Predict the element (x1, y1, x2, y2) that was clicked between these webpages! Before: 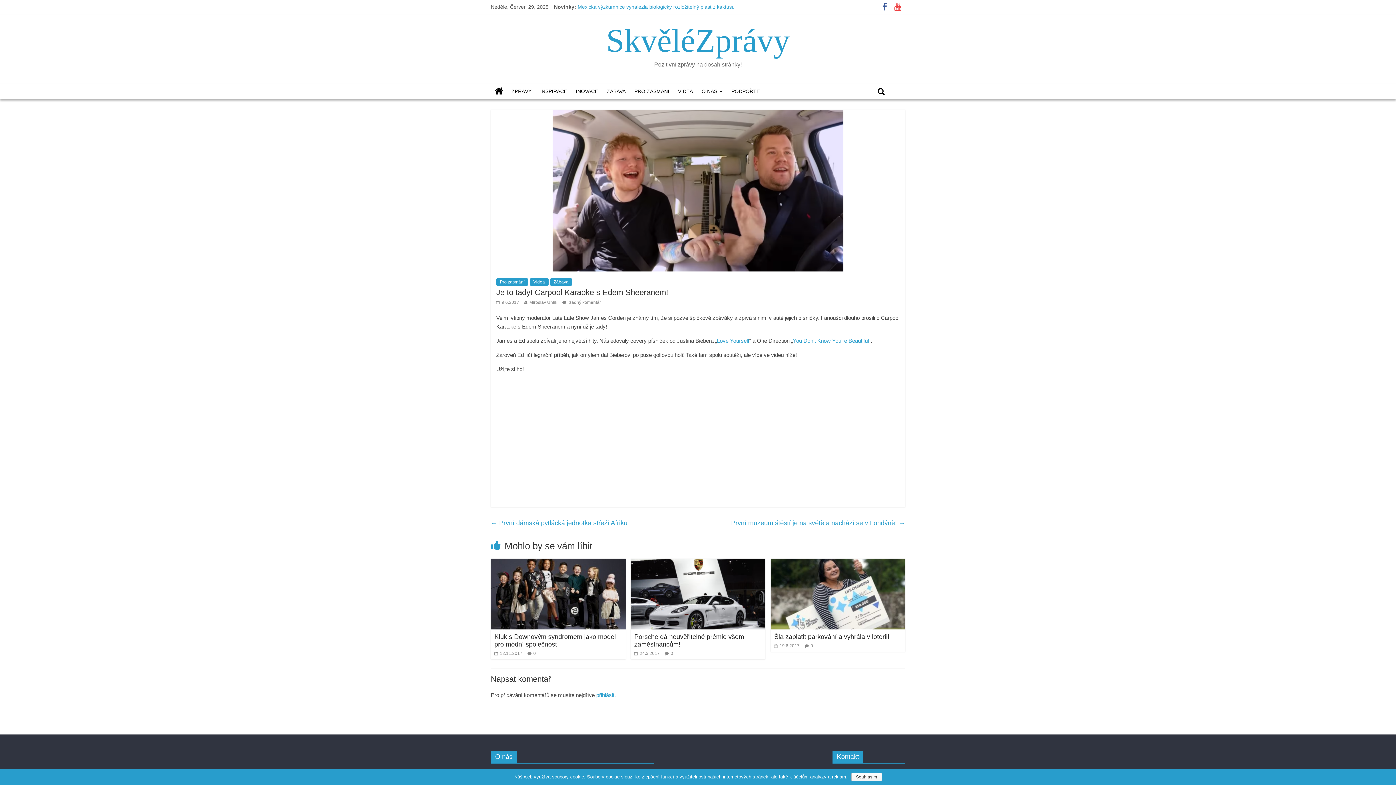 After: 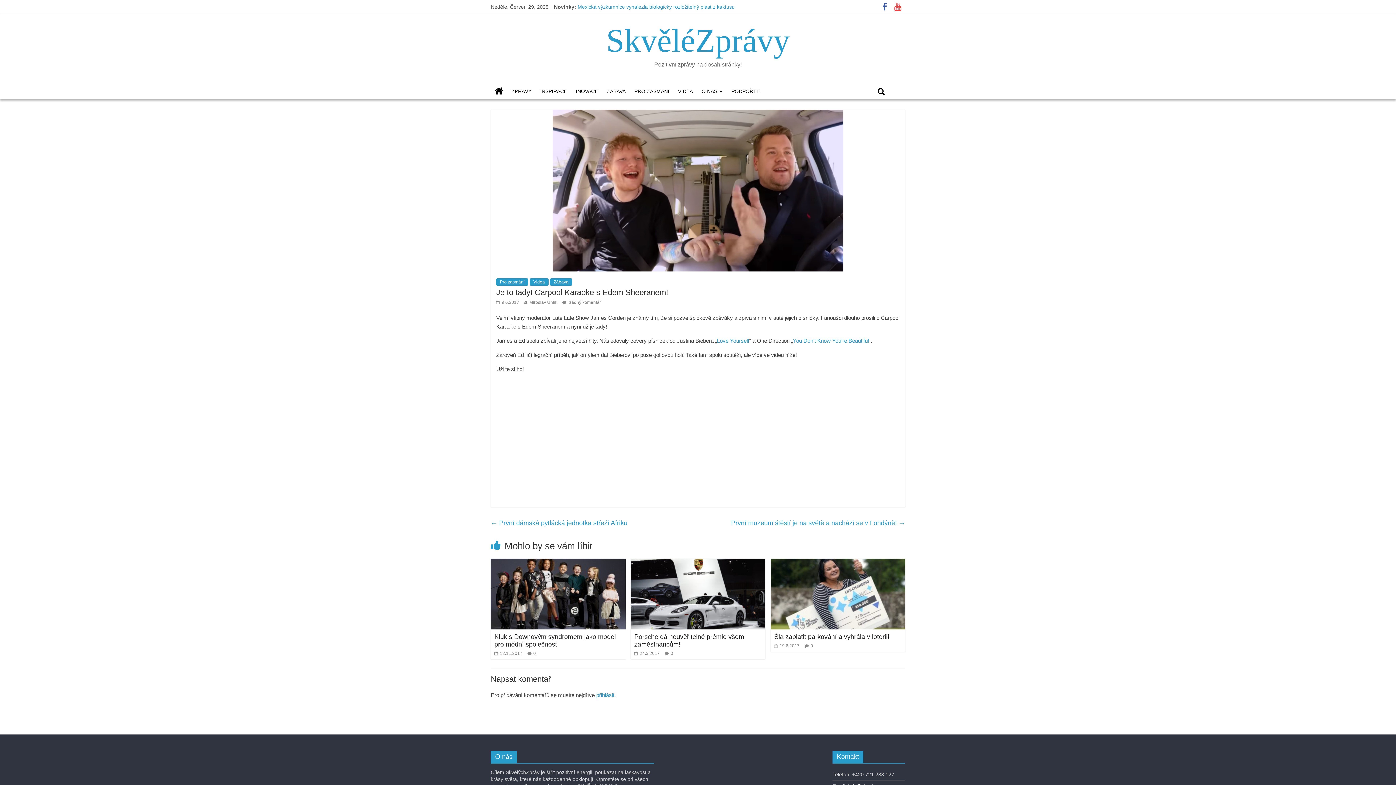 Action: bbox: (851, 773, 882, 781) label: Souhlasím